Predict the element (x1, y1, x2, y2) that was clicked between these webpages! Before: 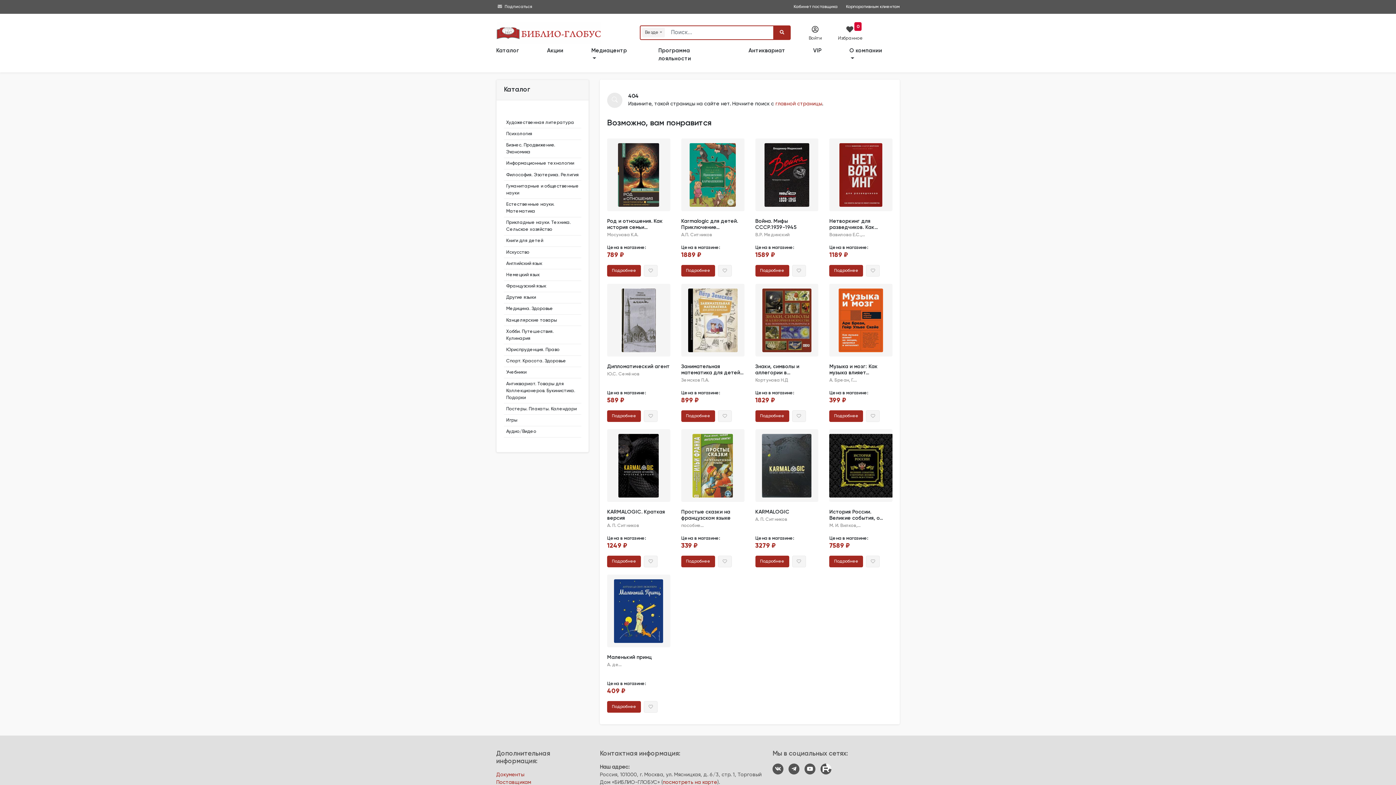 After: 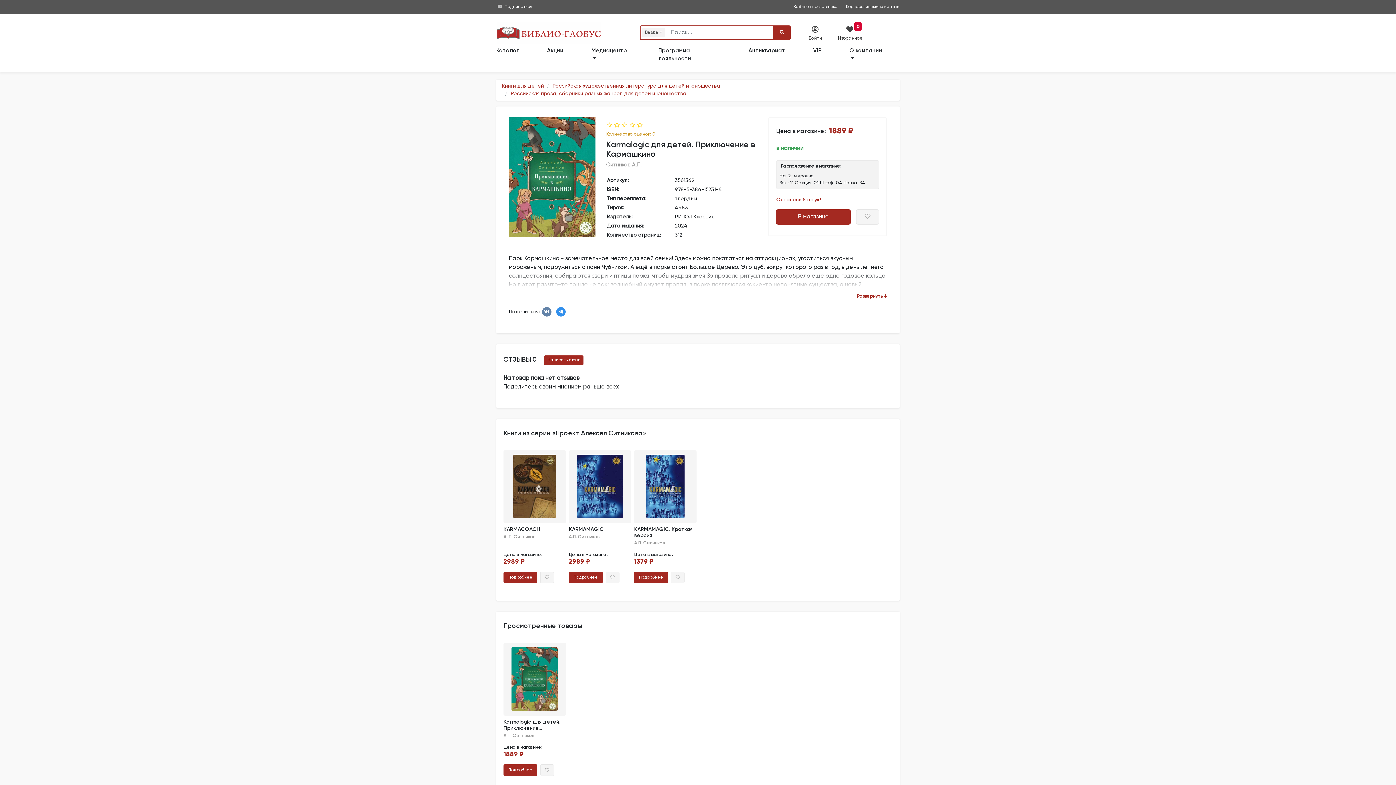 Action: bbox: (681, 138, 744, 211)